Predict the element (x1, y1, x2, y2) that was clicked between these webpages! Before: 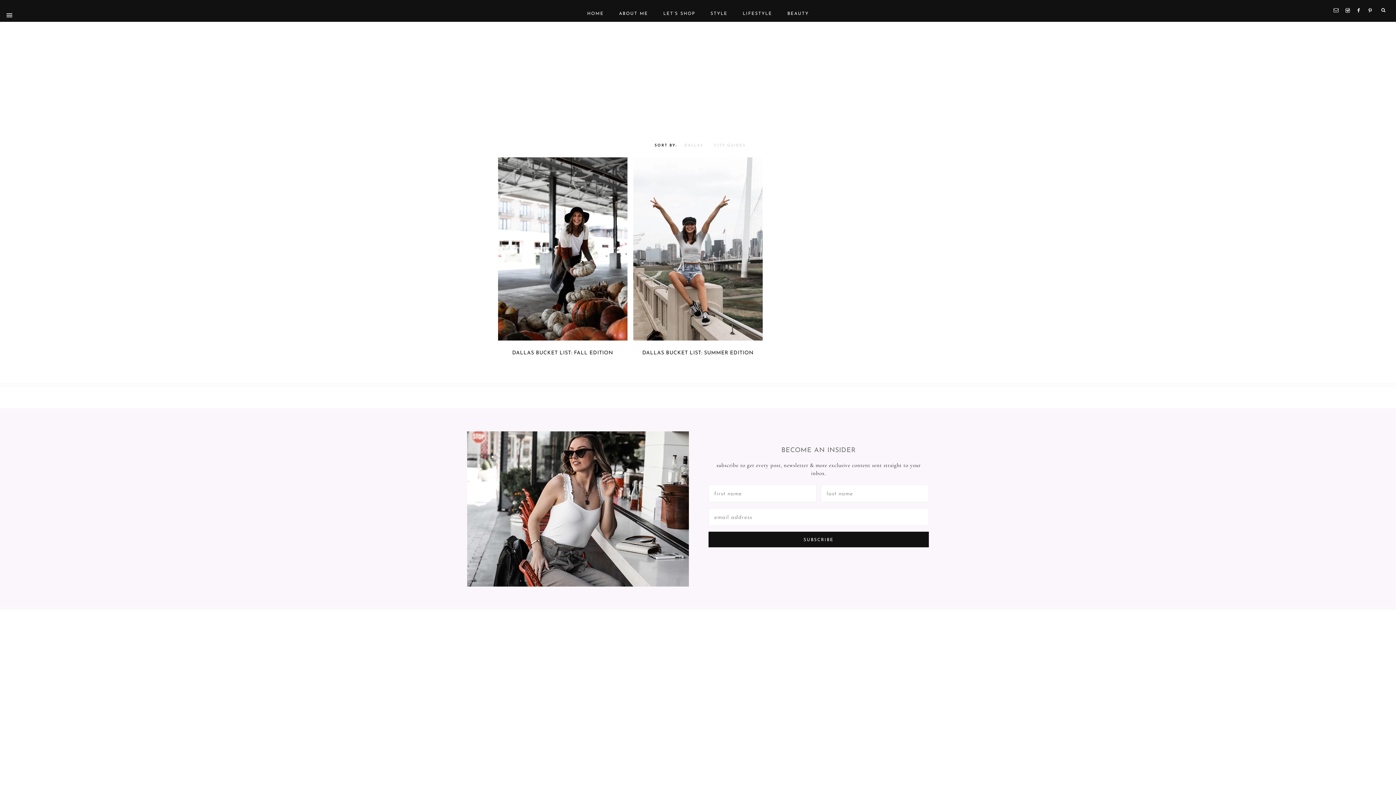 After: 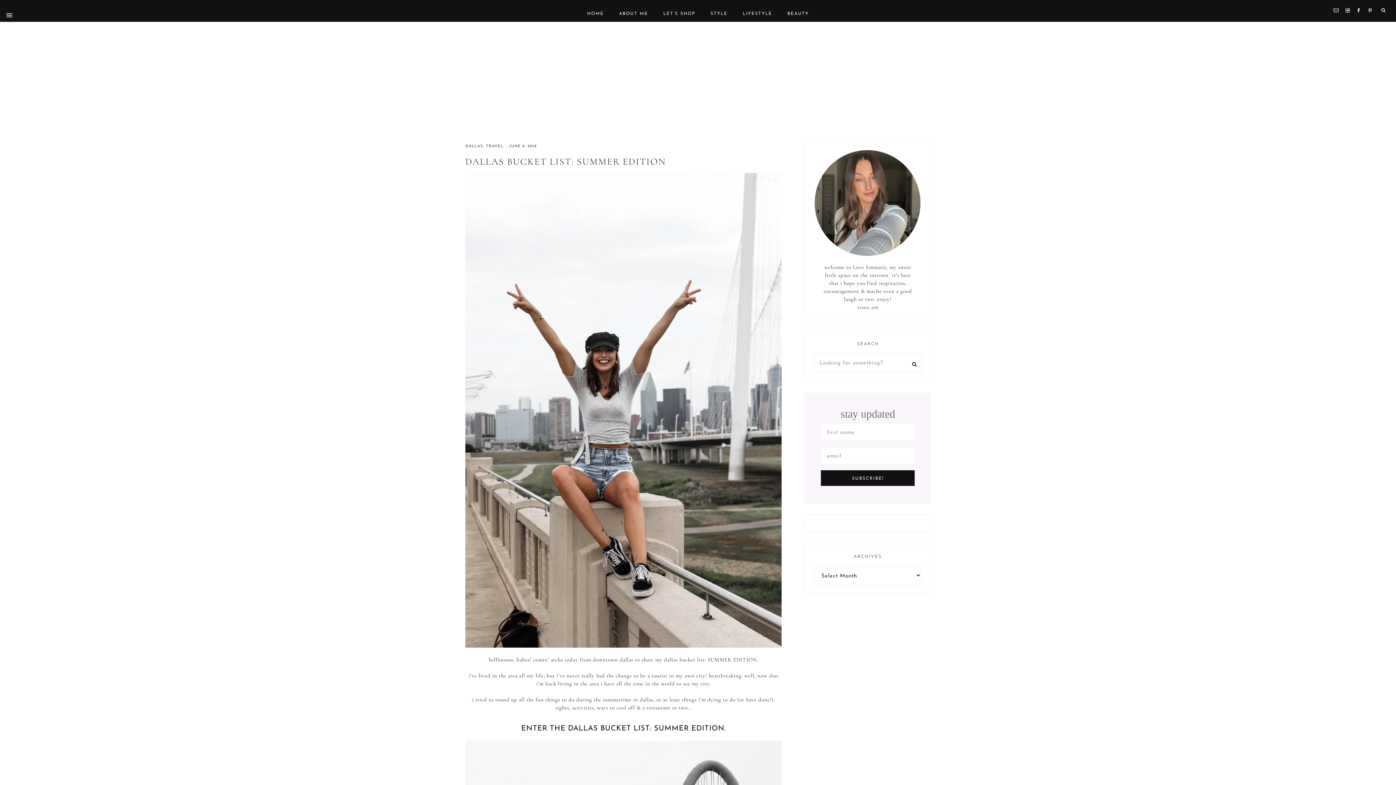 Action: bbox: (633, 335, 762, 342)